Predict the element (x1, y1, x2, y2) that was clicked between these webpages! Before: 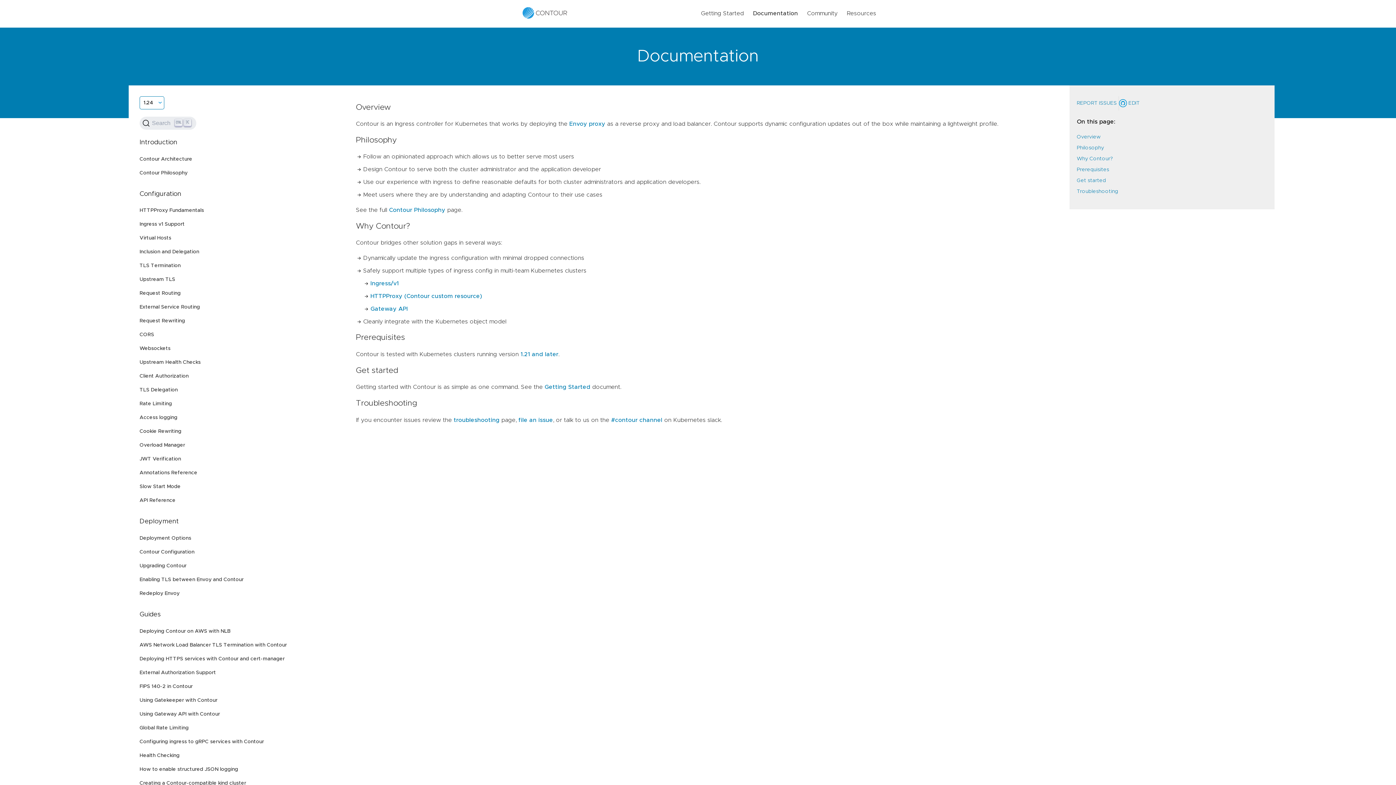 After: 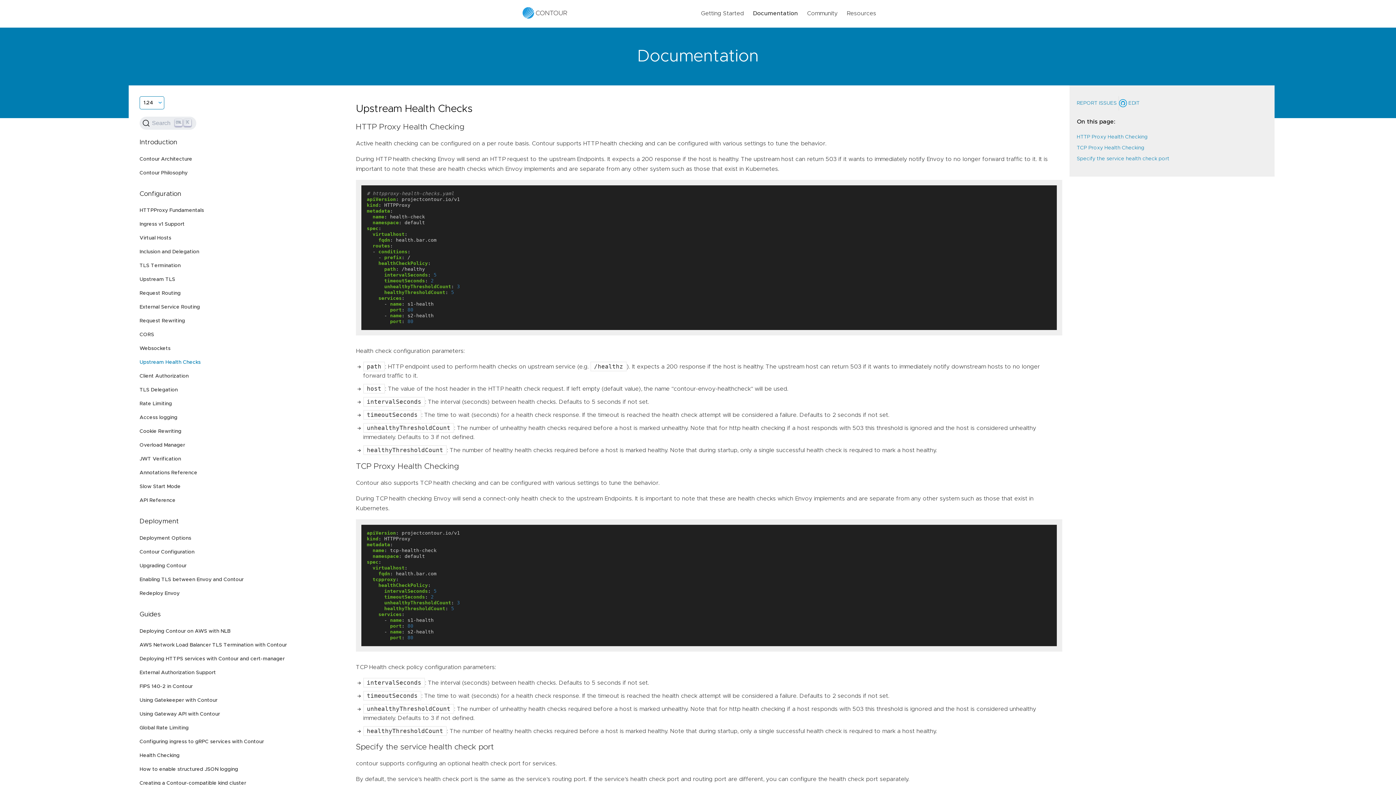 Action: label: Upstream Health Checks bbox: (139, 360, 200, 365)